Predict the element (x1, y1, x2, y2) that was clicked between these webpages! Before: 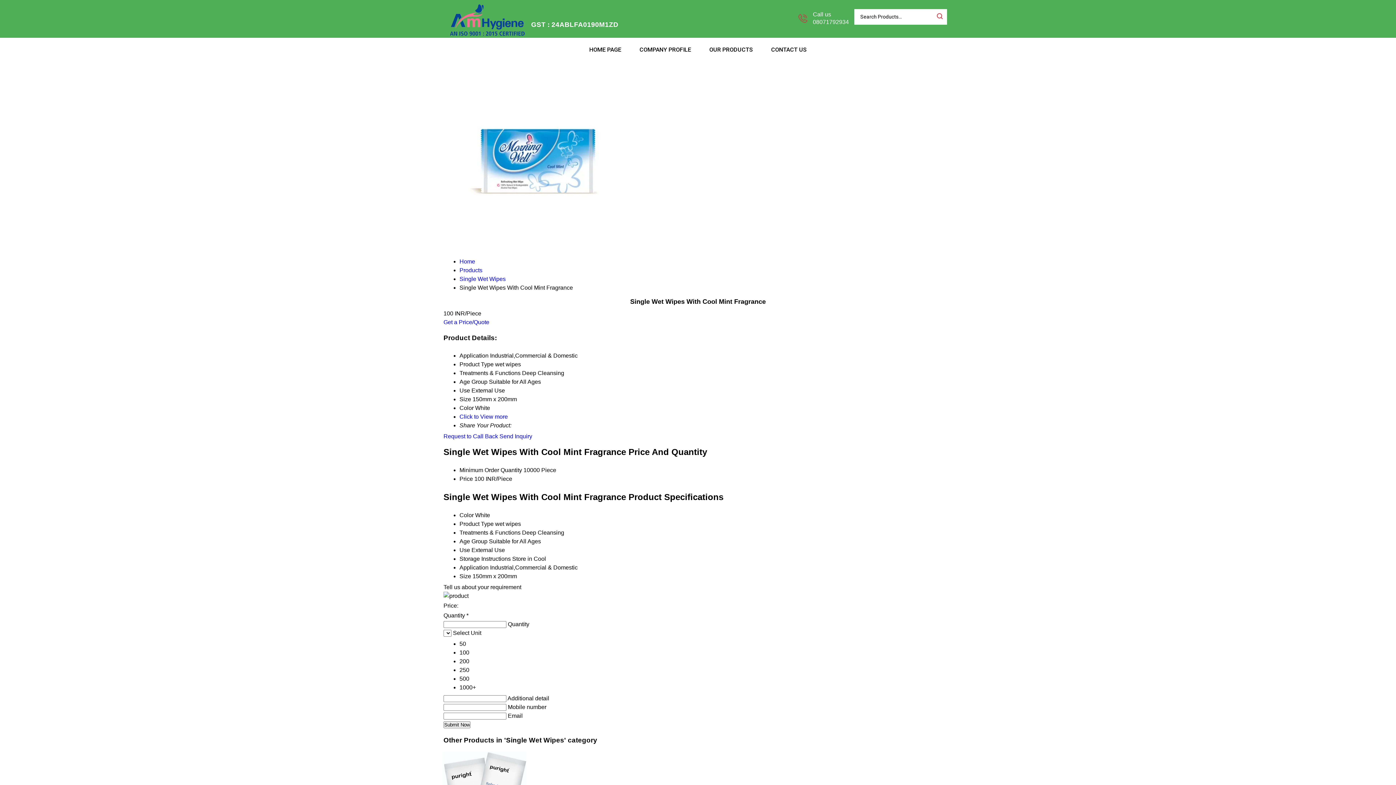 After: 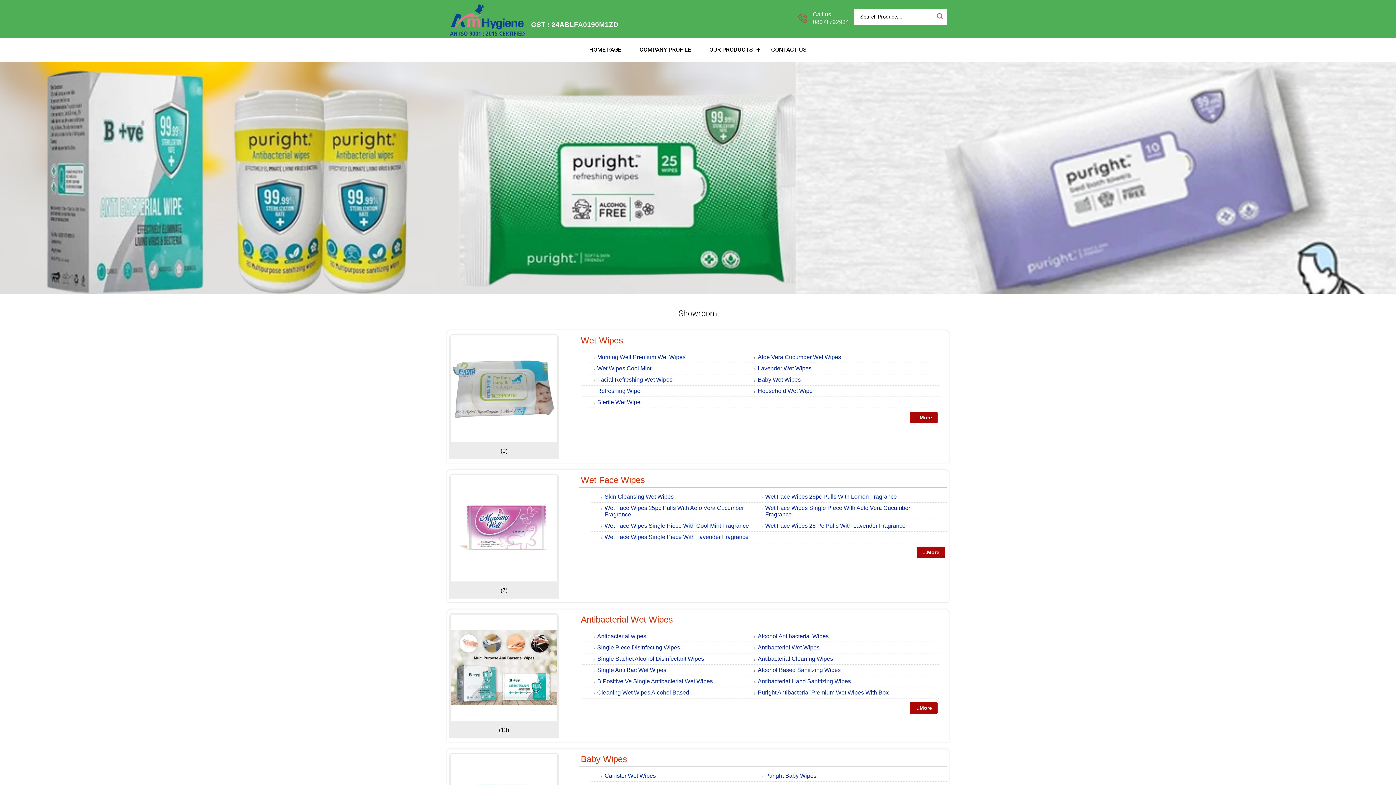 Action: bbox: (700, 37, 762, 61) label: OUR PRODUCTS